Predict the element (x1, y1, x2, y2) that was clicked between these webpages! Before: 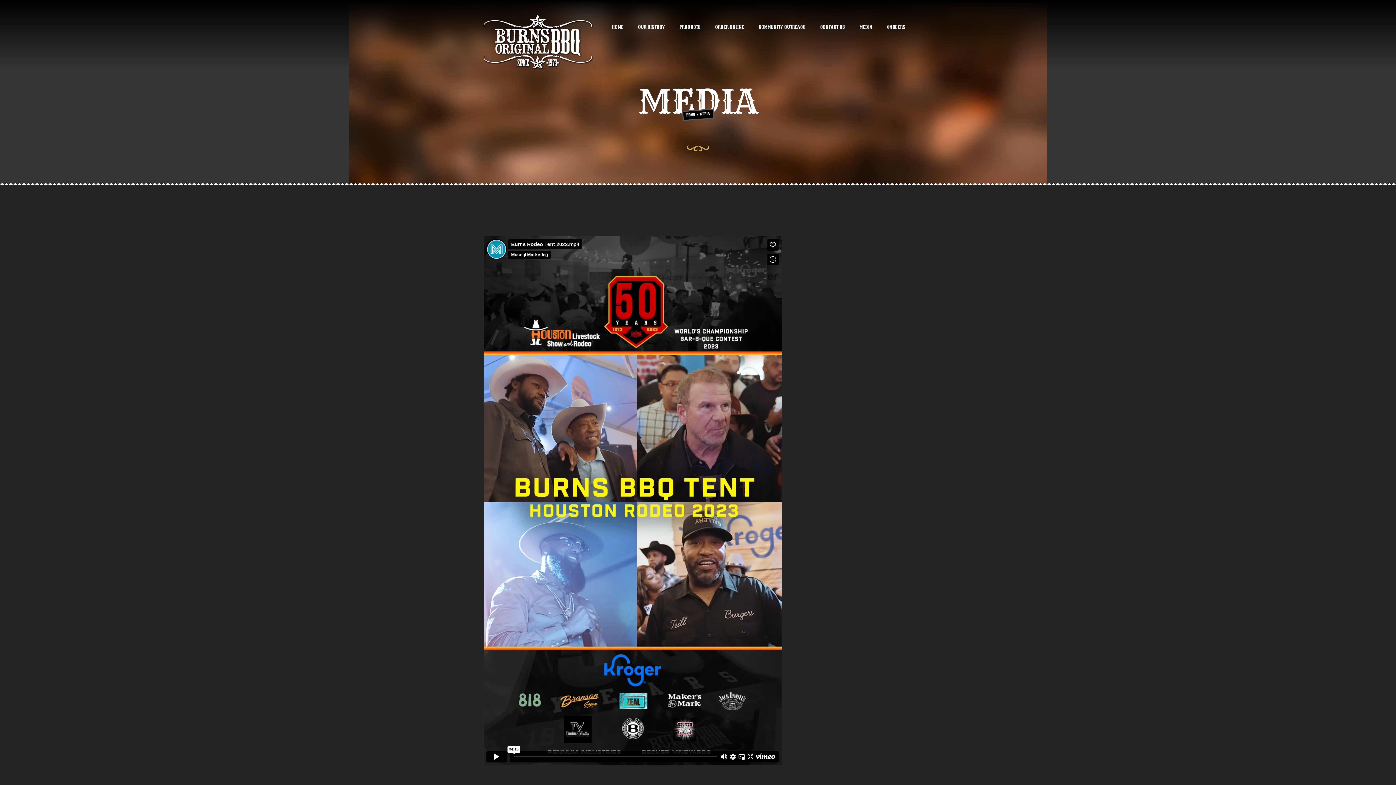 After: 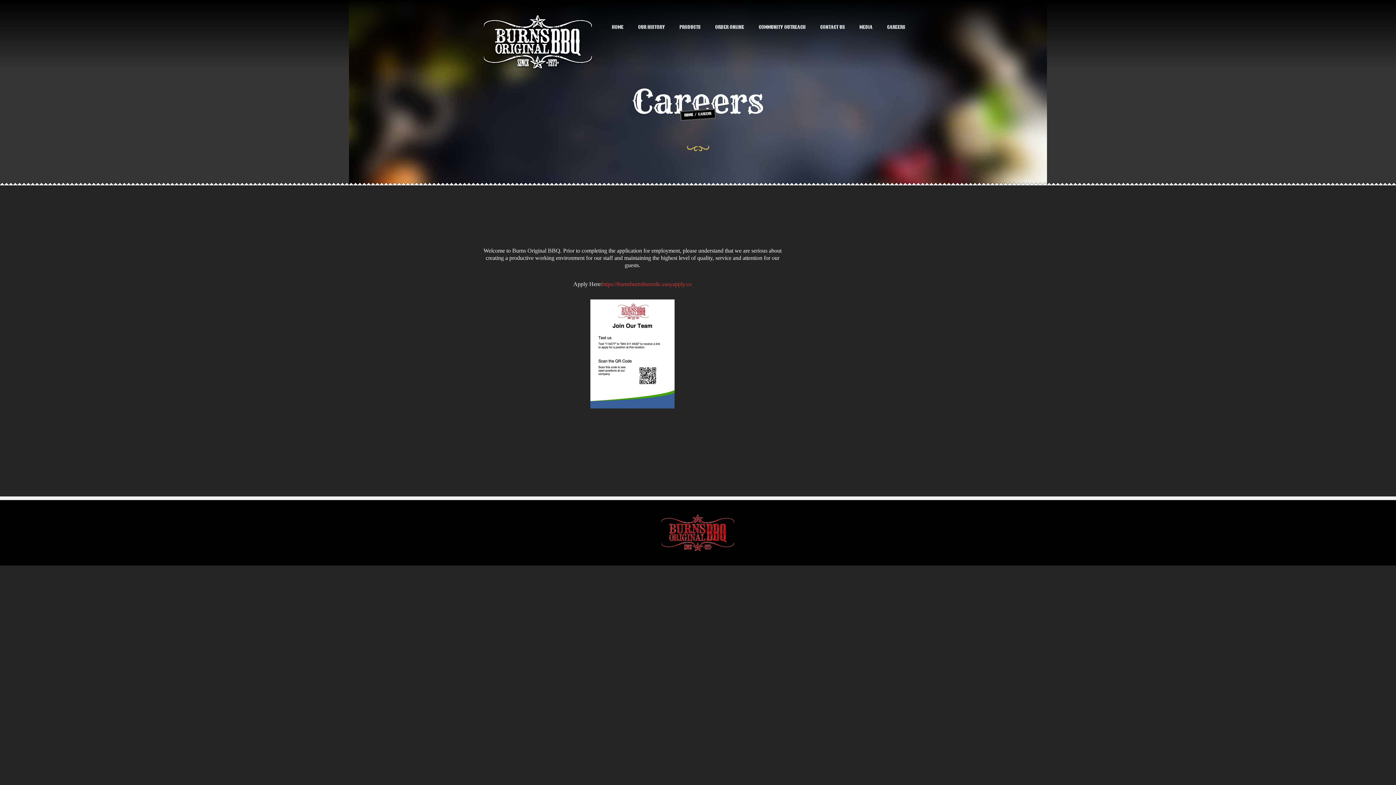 Action: label: CAREERS bbox: (880, 0, 912, 54)